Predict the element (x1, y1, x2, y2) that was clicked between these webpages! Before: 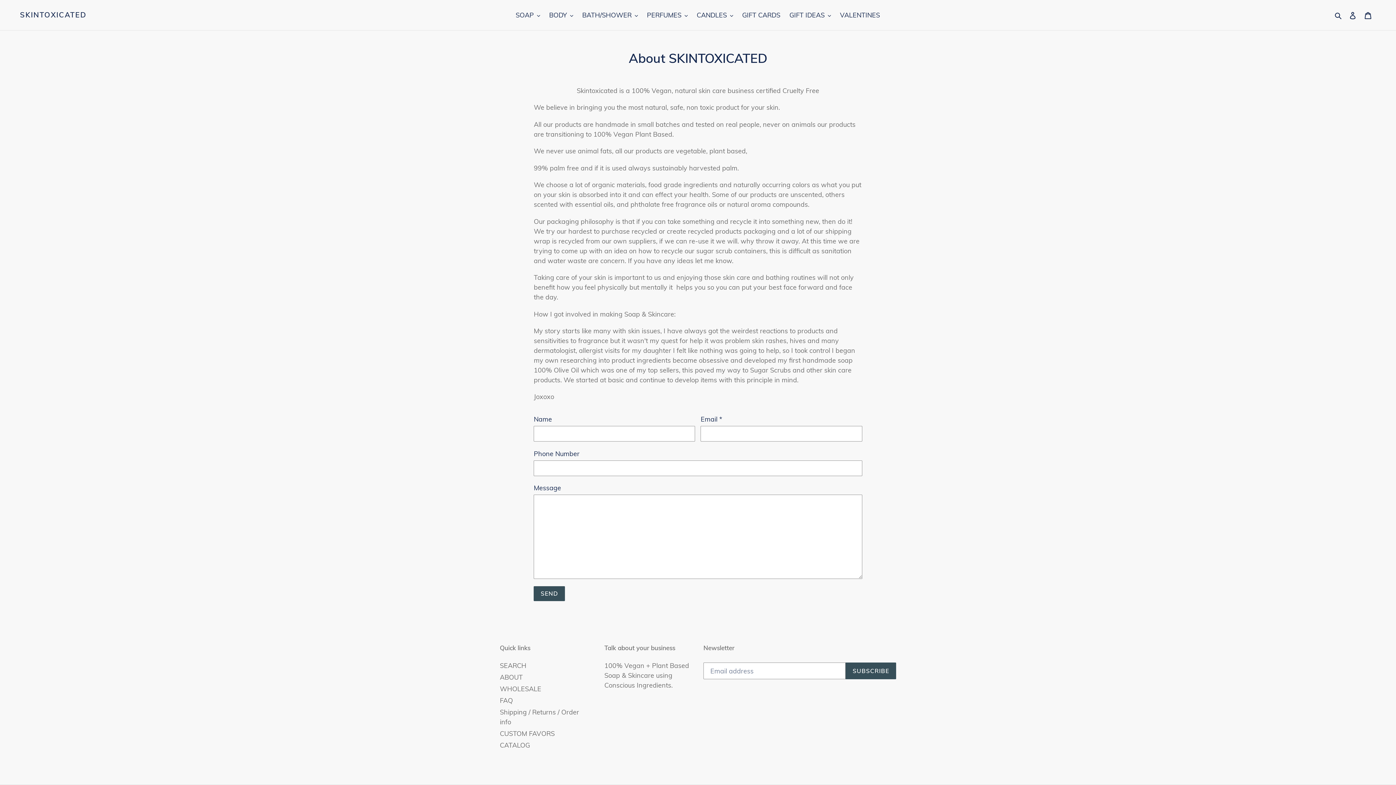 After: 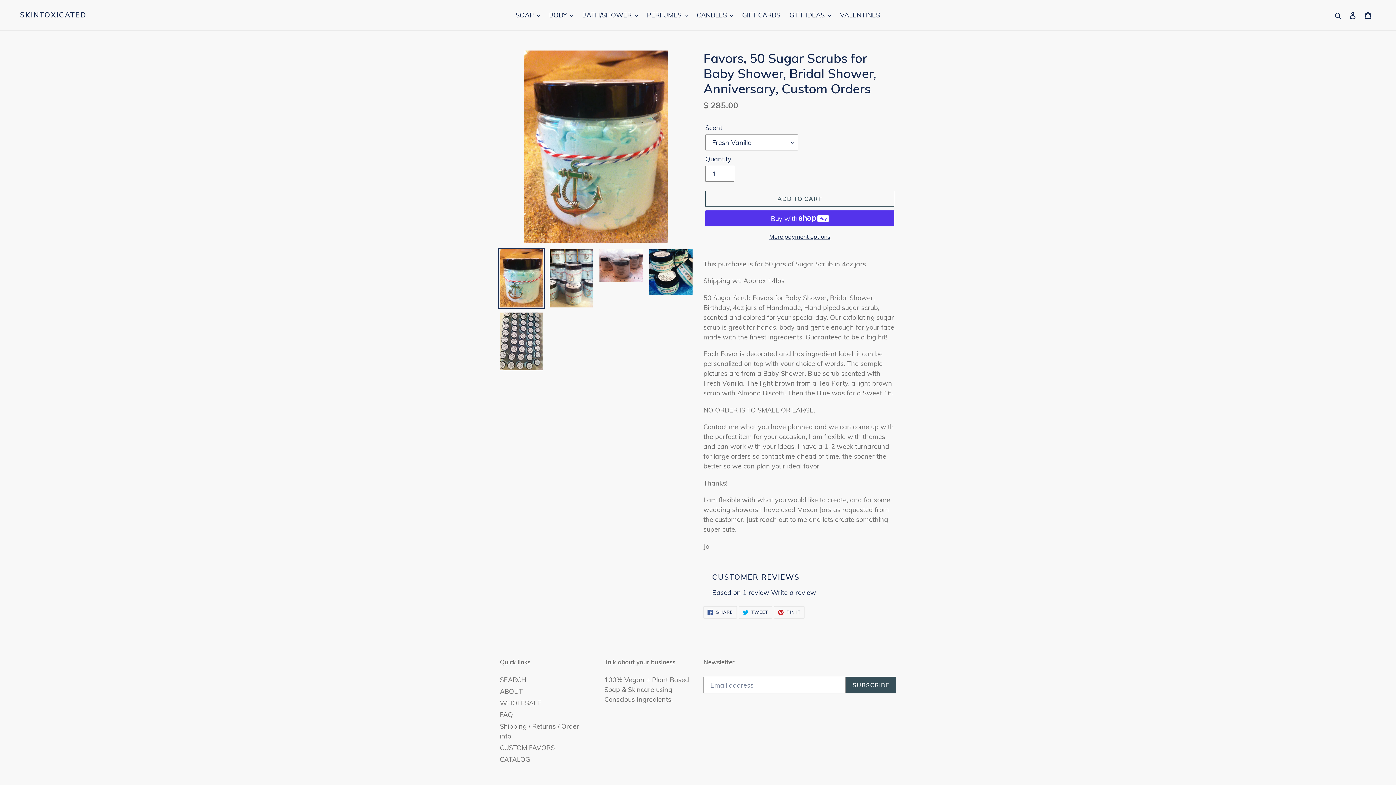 Action: label: CUSTOM FAVORS bbox: (500, 729, 554, 738)